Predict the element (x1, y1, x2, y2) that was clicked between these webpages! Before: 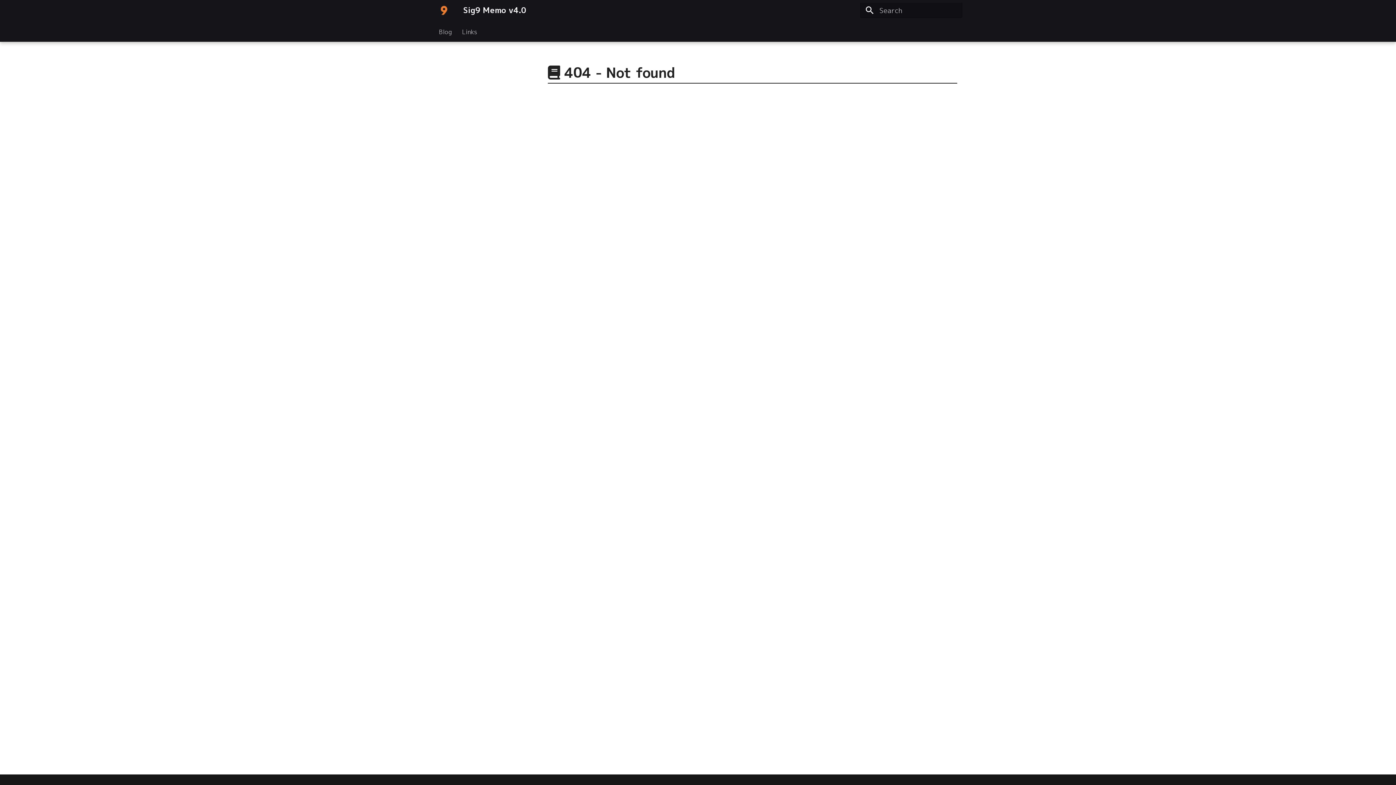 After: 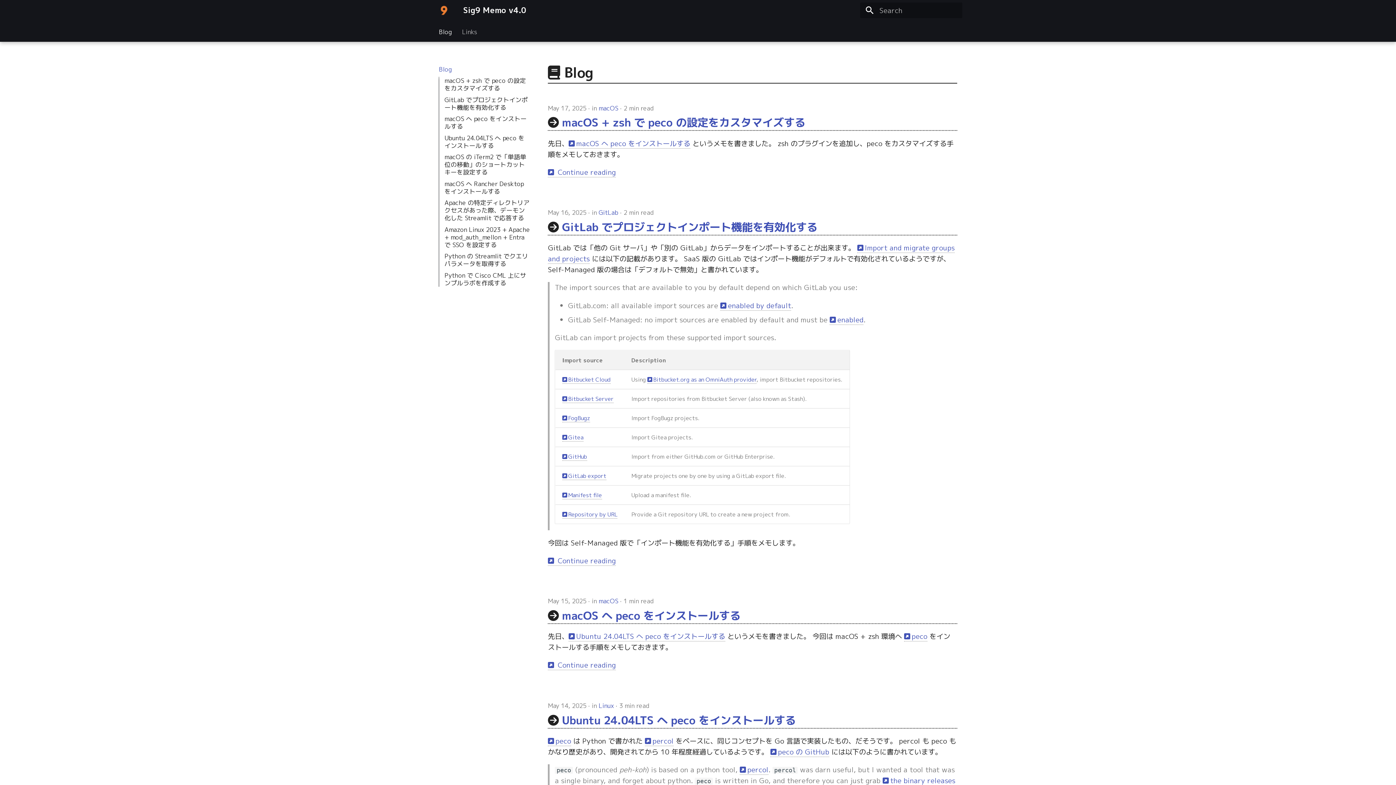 Action: label: Blog bbox: (438, 27, 451, 35)